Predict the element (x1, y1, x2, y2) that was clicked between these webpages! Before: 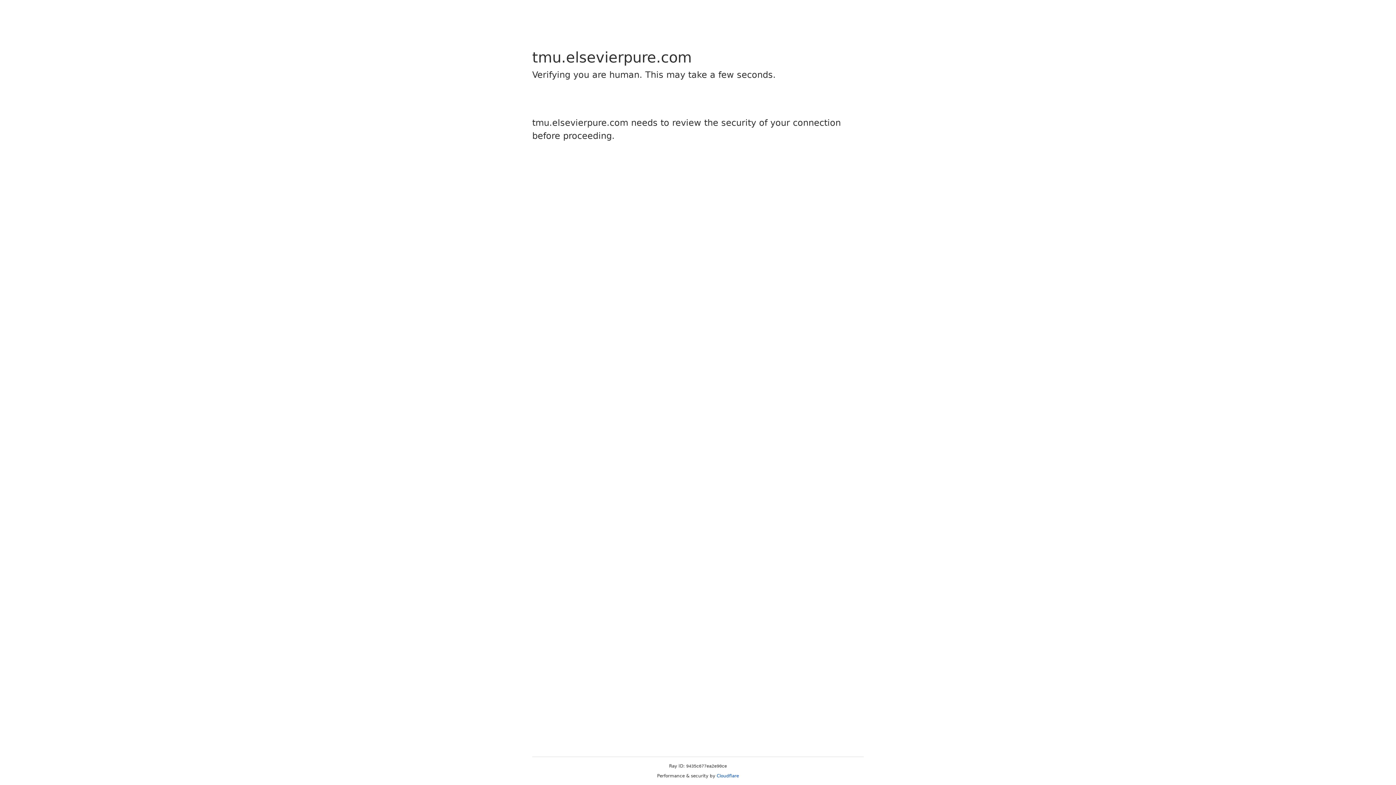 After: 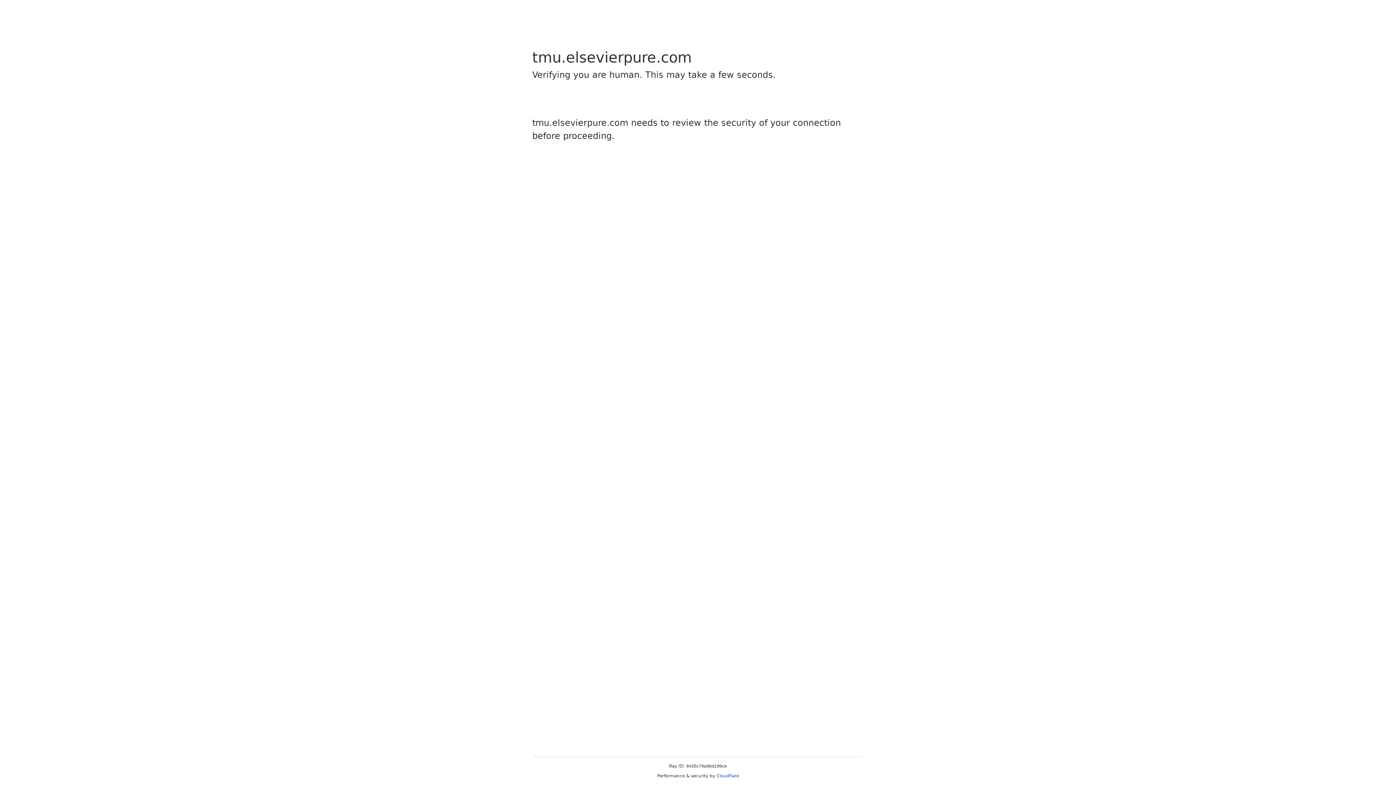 Action: bbox: (716, 773, 739, 778) label: Cloudflare